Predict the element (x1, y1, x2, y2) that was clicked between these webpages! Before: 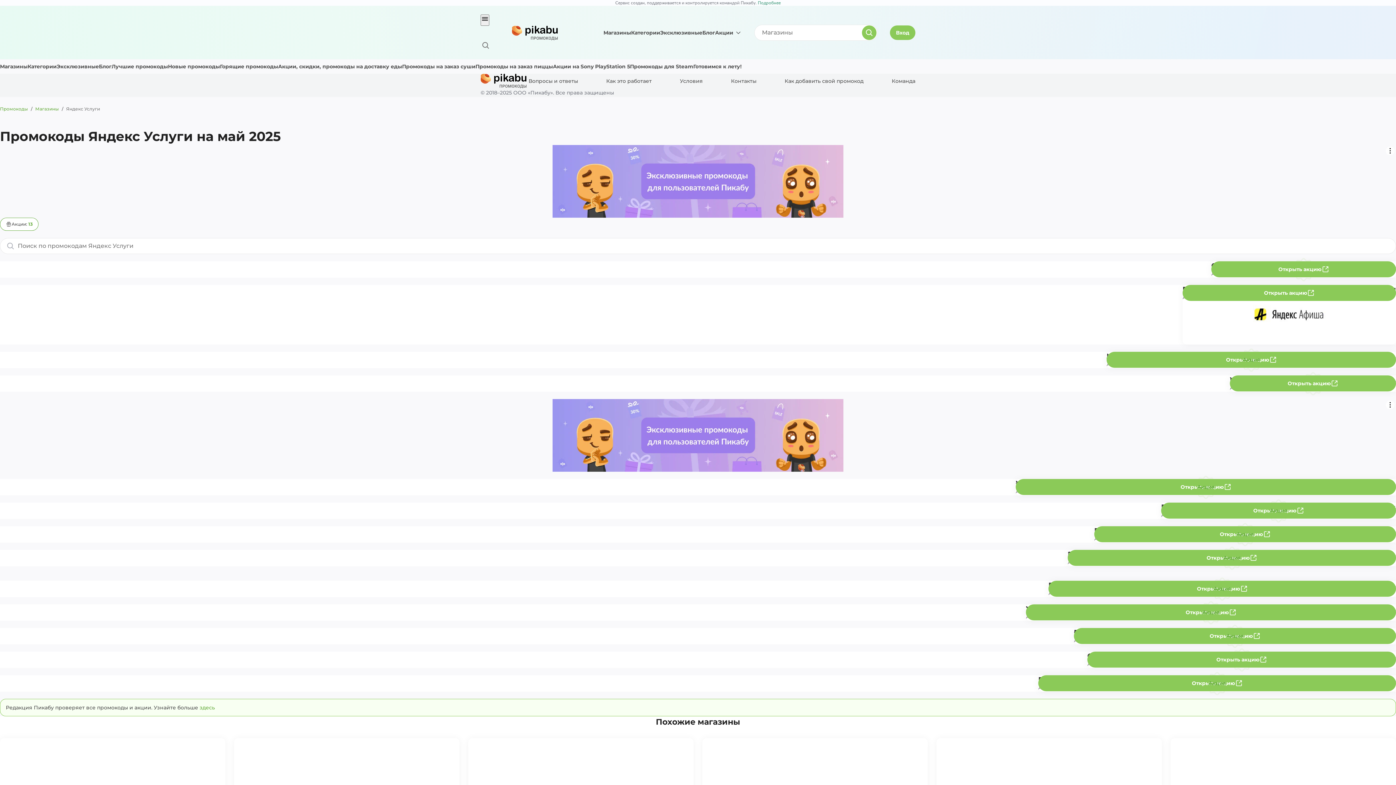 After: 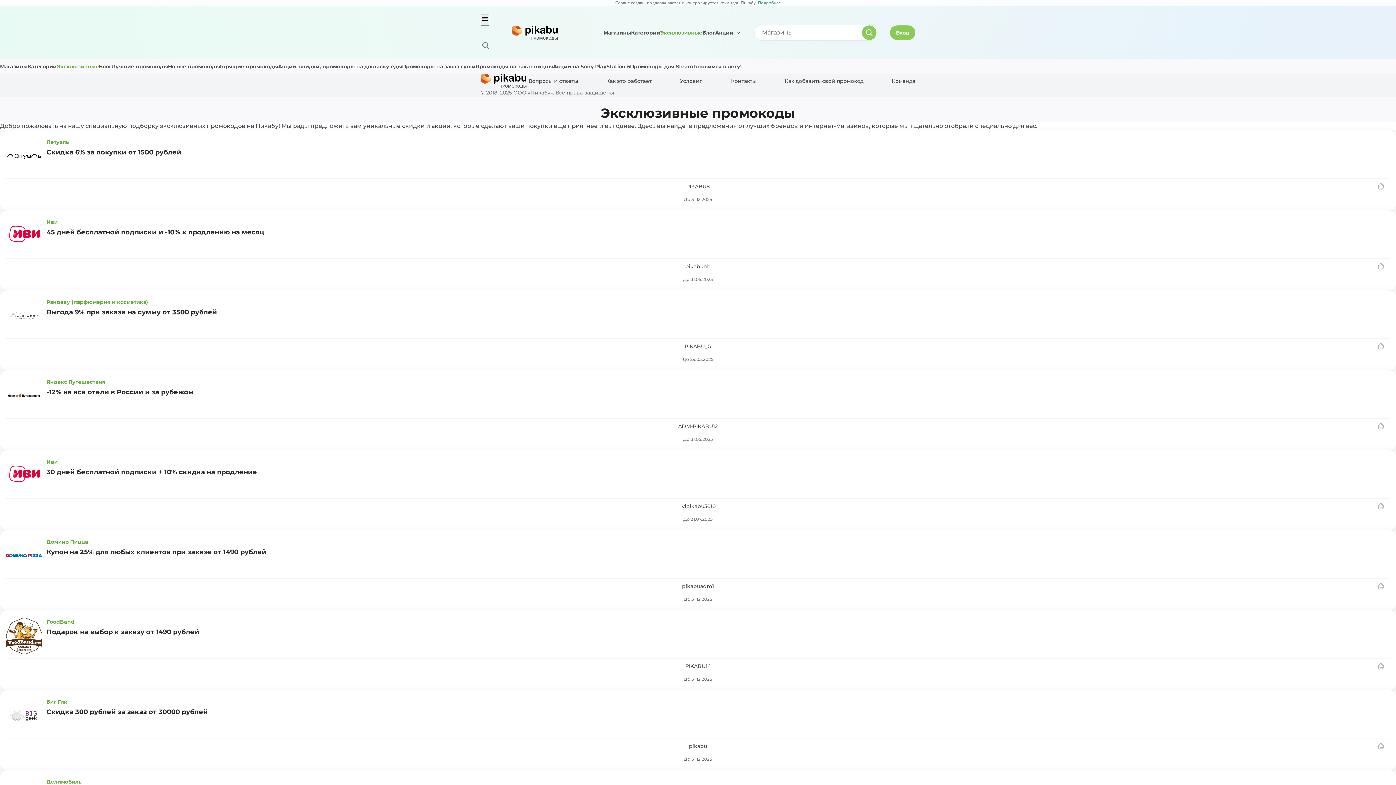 Action: label: Эксклюзивные bbox: (660, 29, 702, 35)